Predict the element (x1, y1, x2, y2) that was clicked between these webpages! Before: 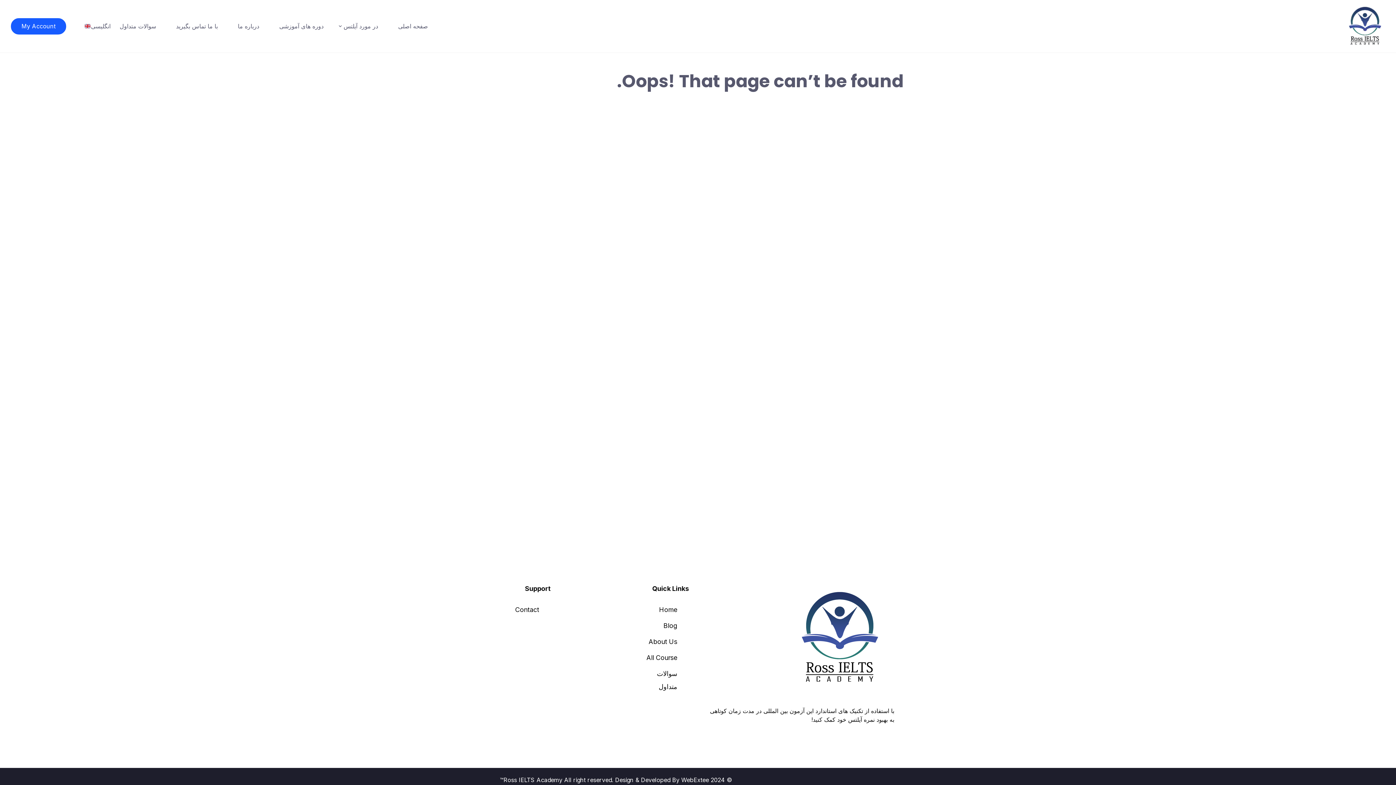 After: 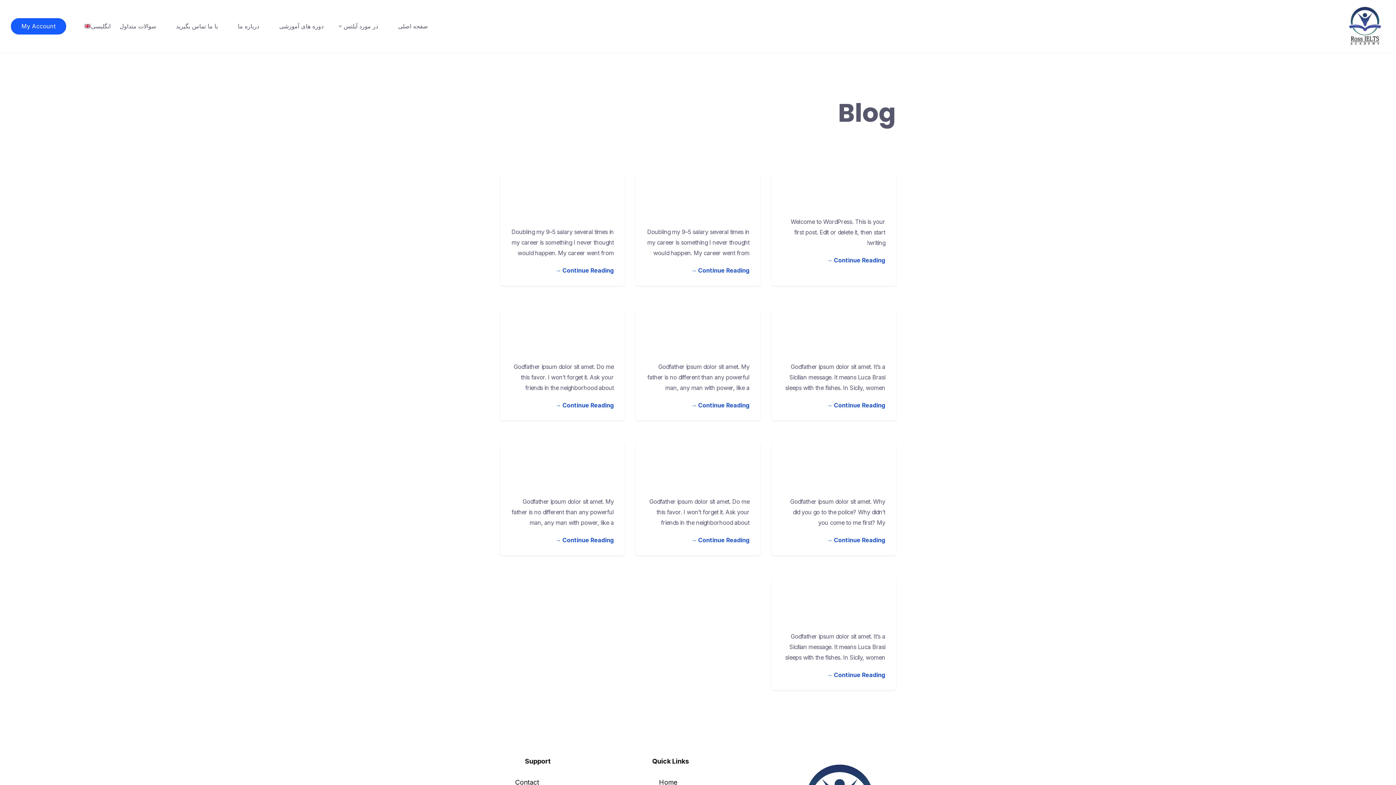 Action: bbox: (663, 622, 677, 629) label: Blog